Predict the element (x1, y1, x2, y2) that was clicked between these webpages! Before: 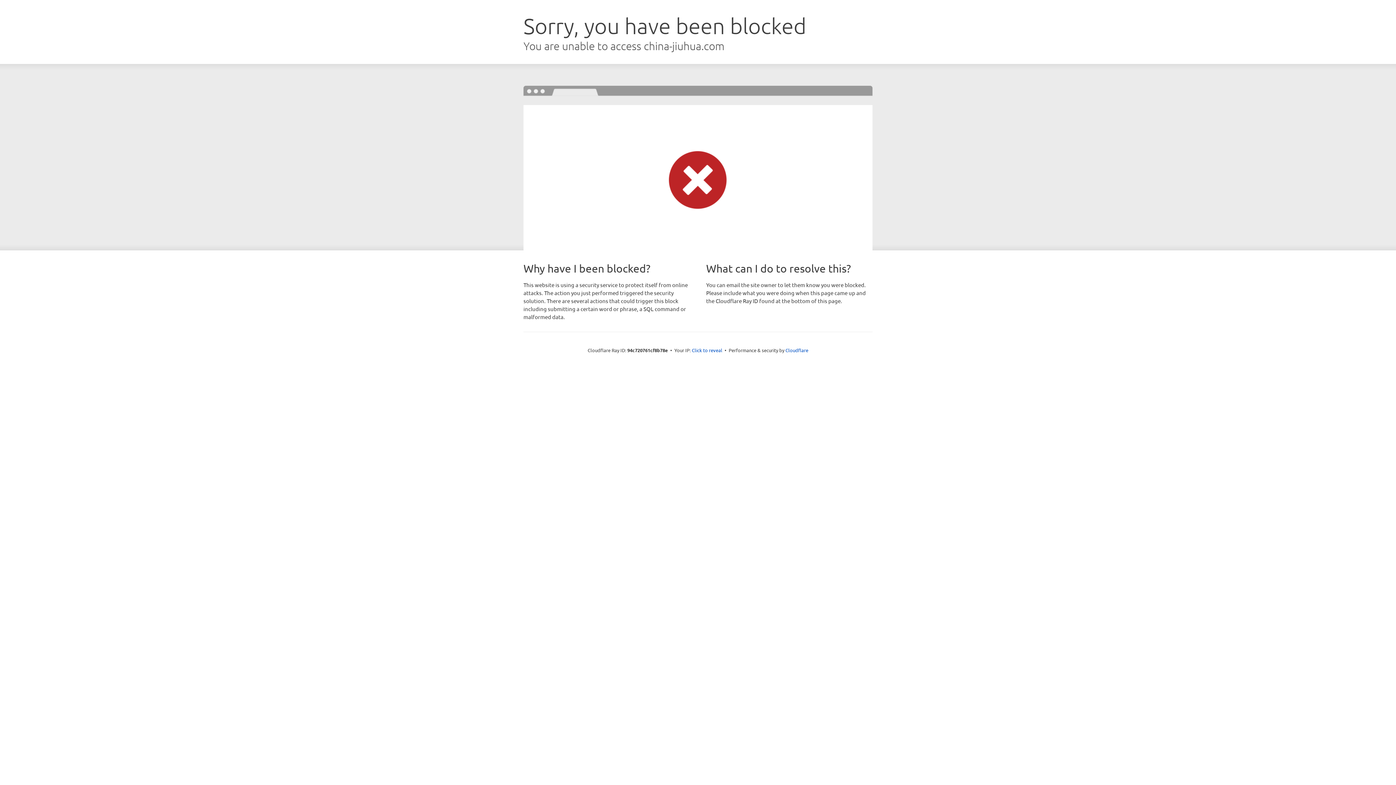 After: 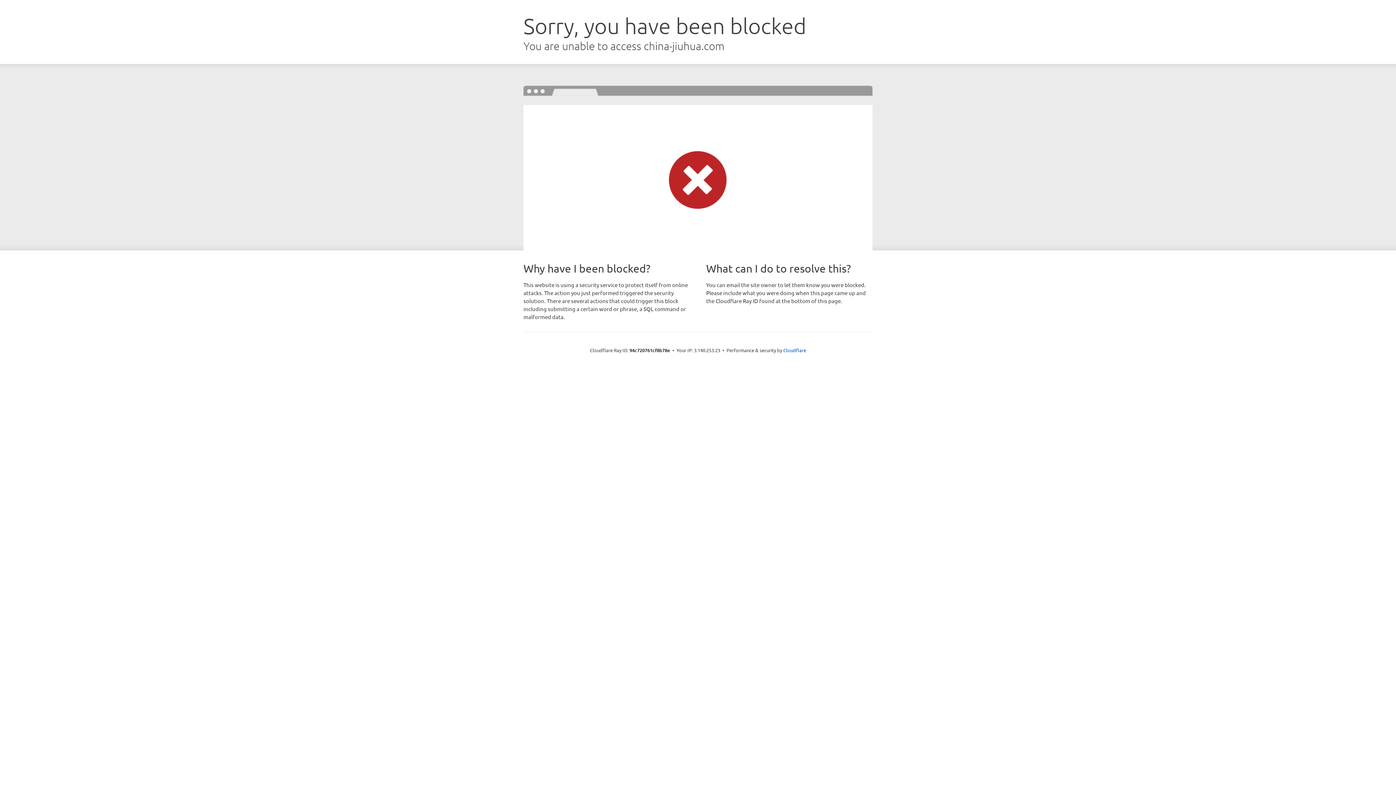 Action: bbox: (692, 346, 722, 353) label: Click to reveal